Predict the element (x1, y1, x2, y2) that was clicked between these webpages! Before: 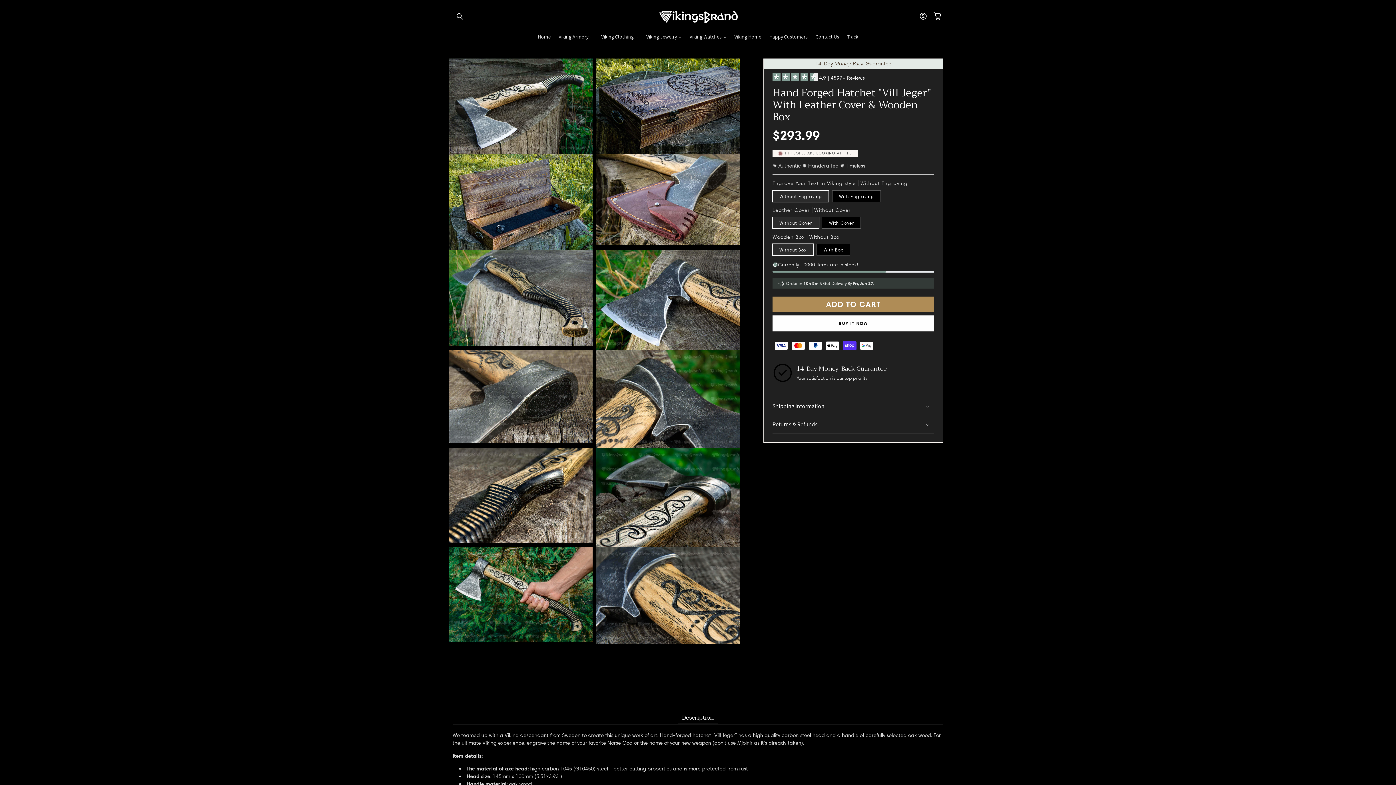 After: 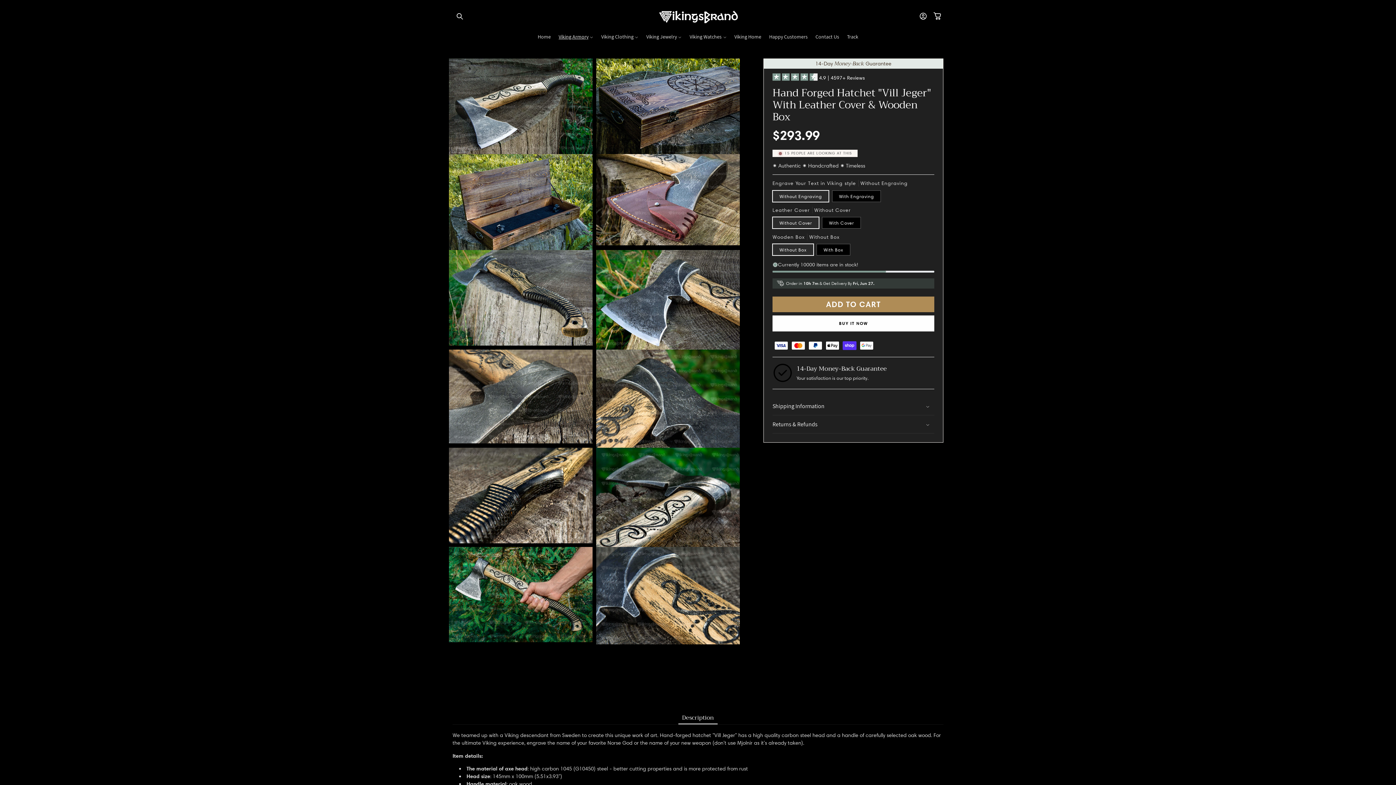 Action: label: Viking Armory bbox: (554, 29, 597, 44)